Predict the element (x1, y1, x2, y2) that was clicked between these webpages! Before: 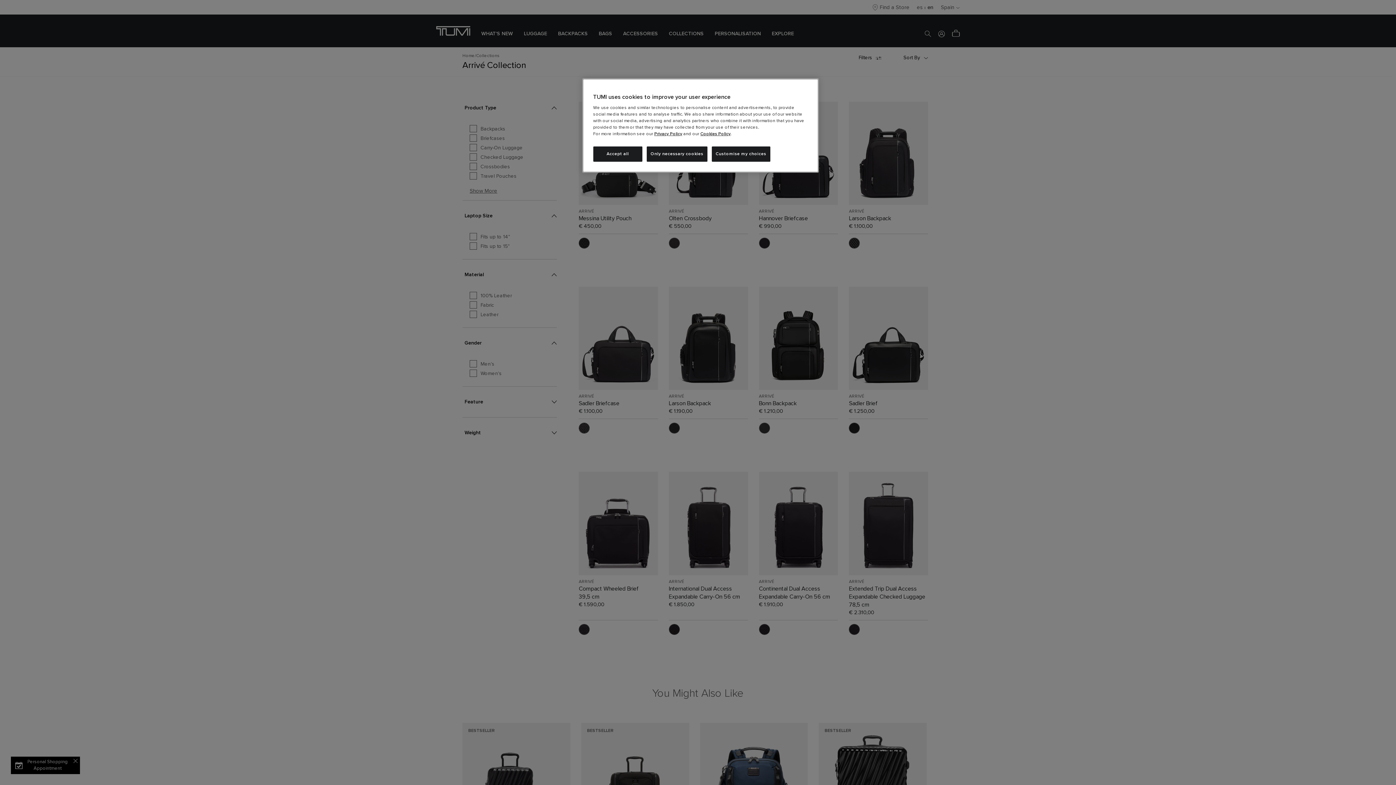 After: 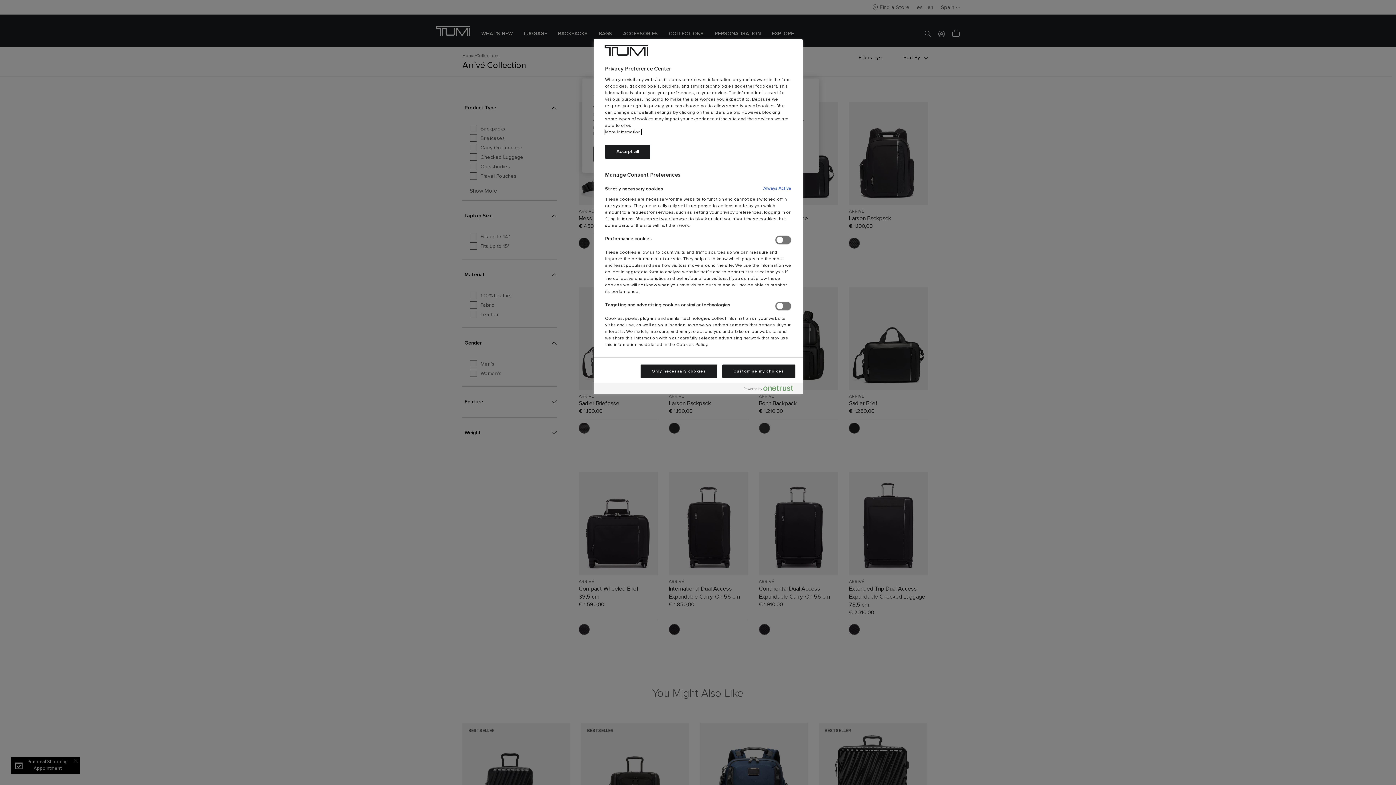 Action: bbox: (711, 146, 770, 161) label: Customise my choices